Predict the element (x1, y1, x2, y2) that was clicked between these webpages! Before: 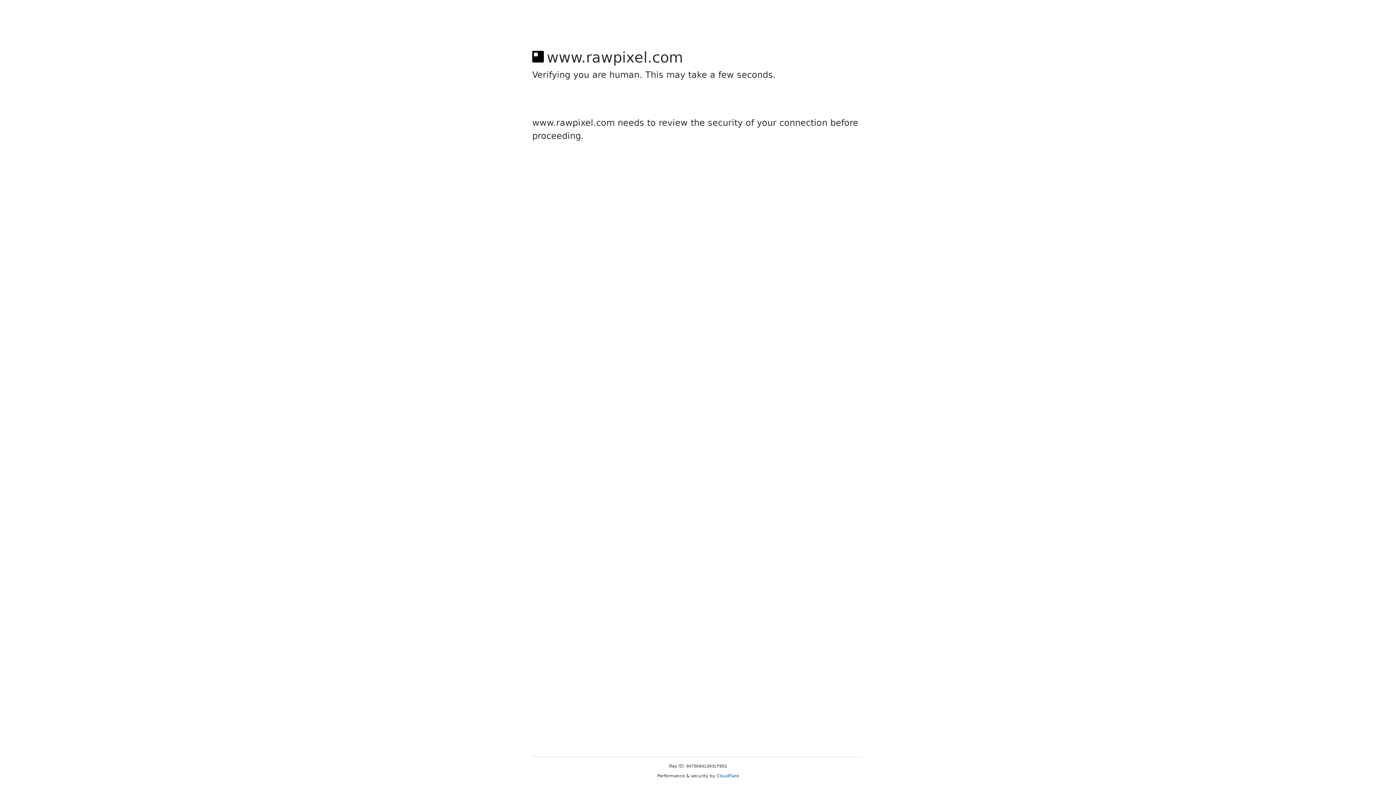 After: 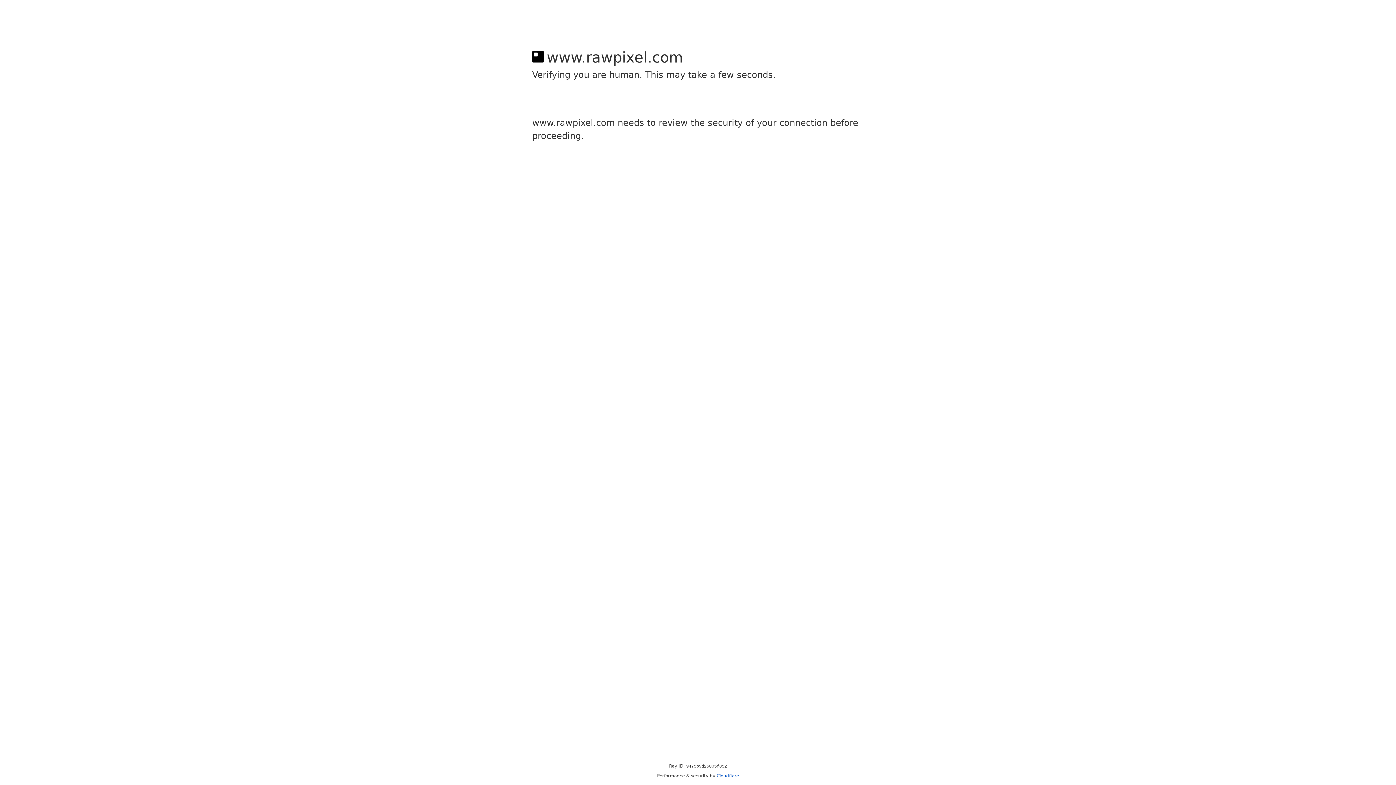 Action: label: Cloudflare bbox: (716, 773, 739, 778)